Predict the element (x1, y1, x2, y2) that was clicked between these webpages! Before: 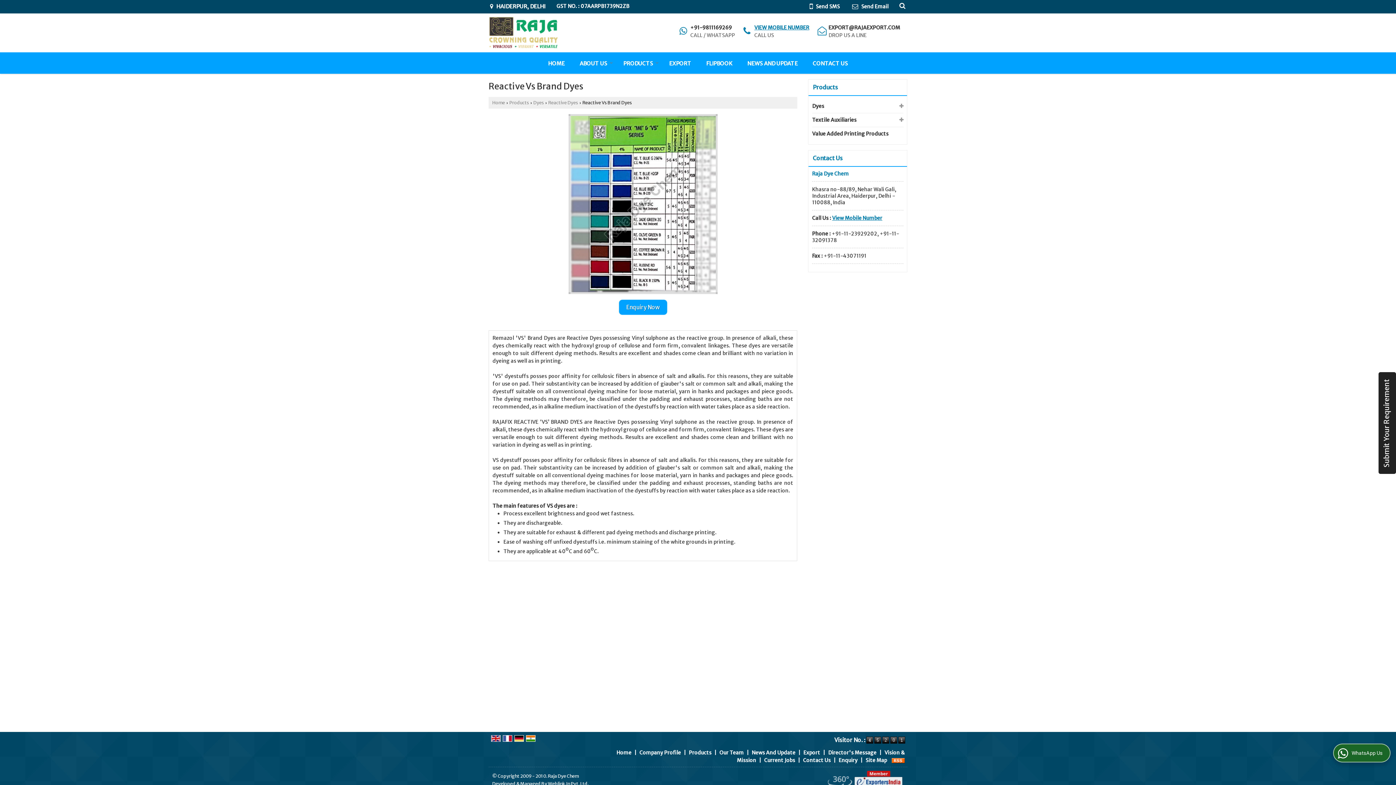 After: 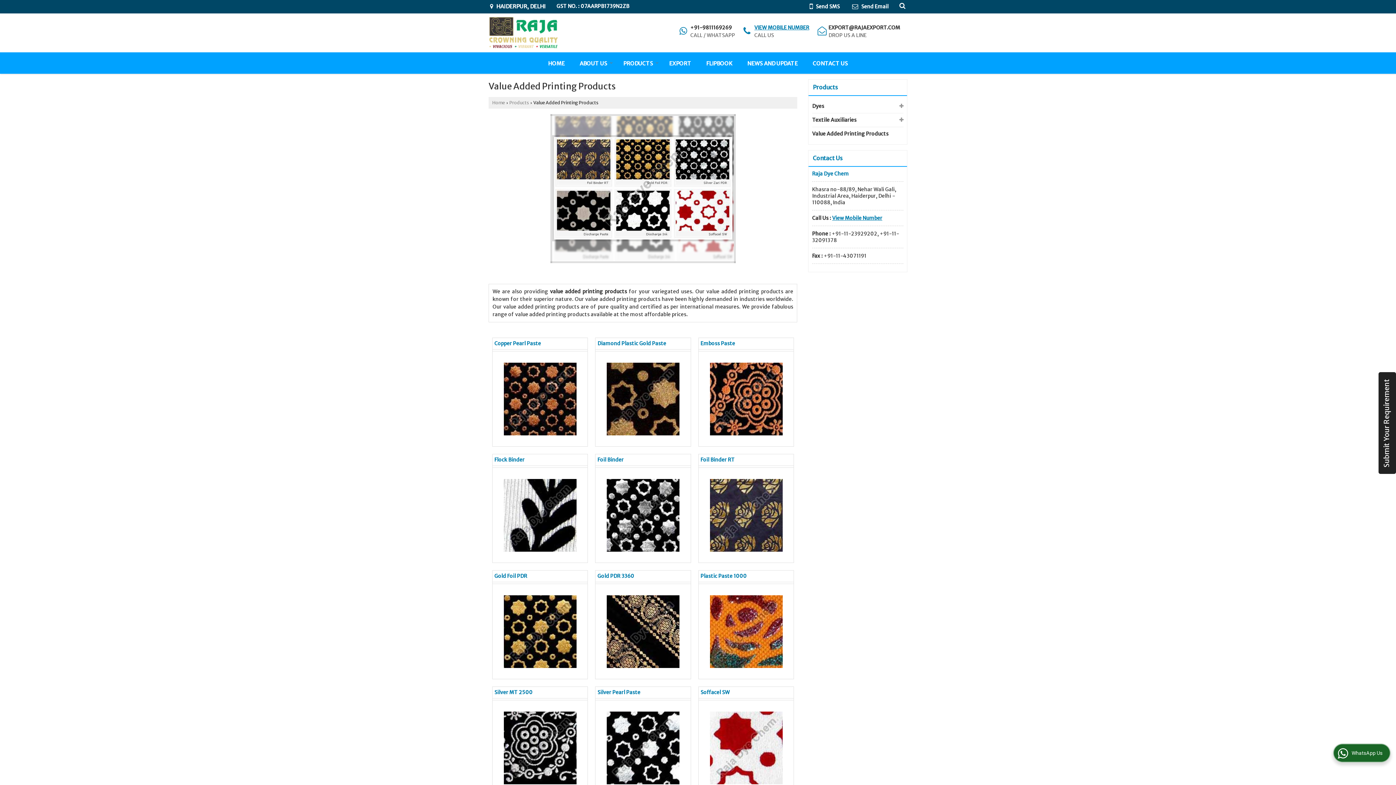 Action: bbox: (812, 130, 897, 137) label: Value Added Printing Products